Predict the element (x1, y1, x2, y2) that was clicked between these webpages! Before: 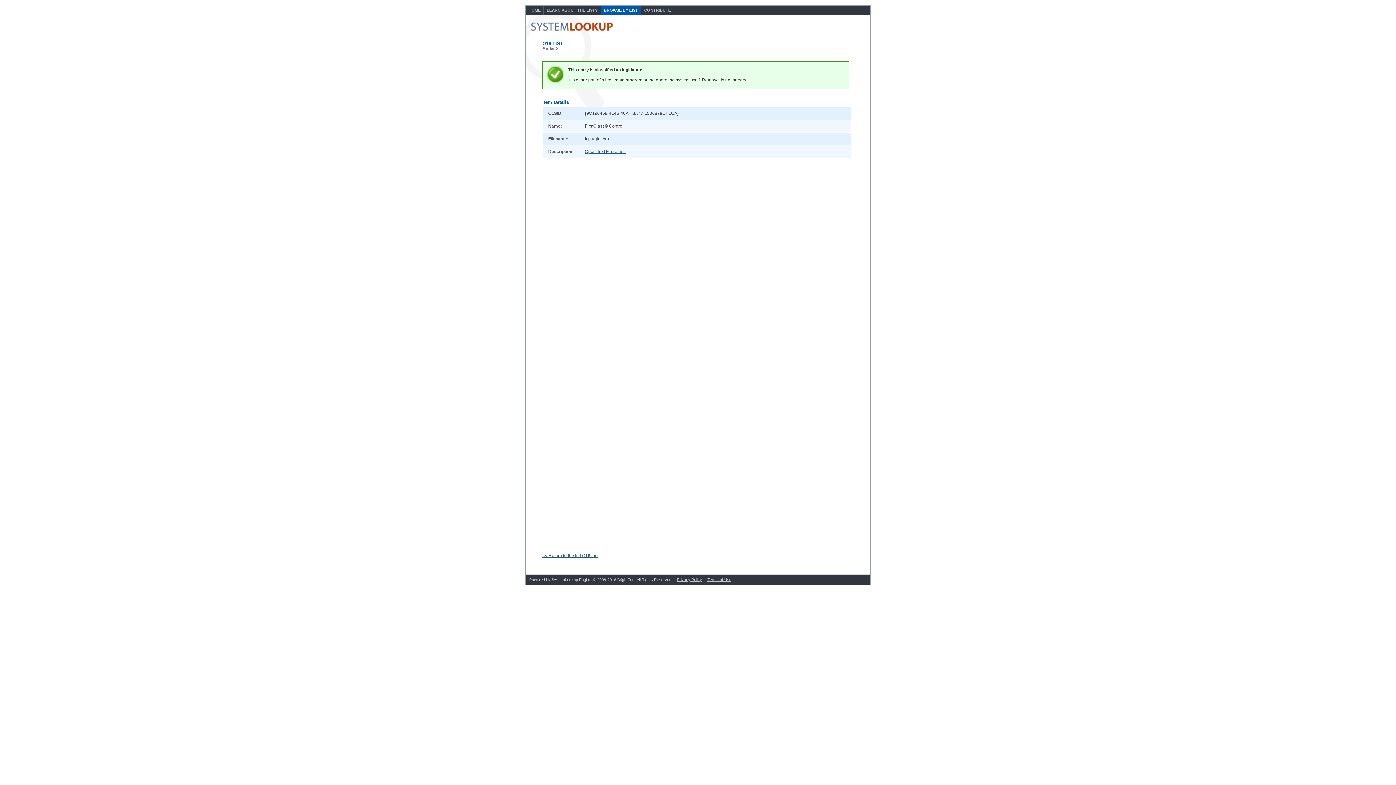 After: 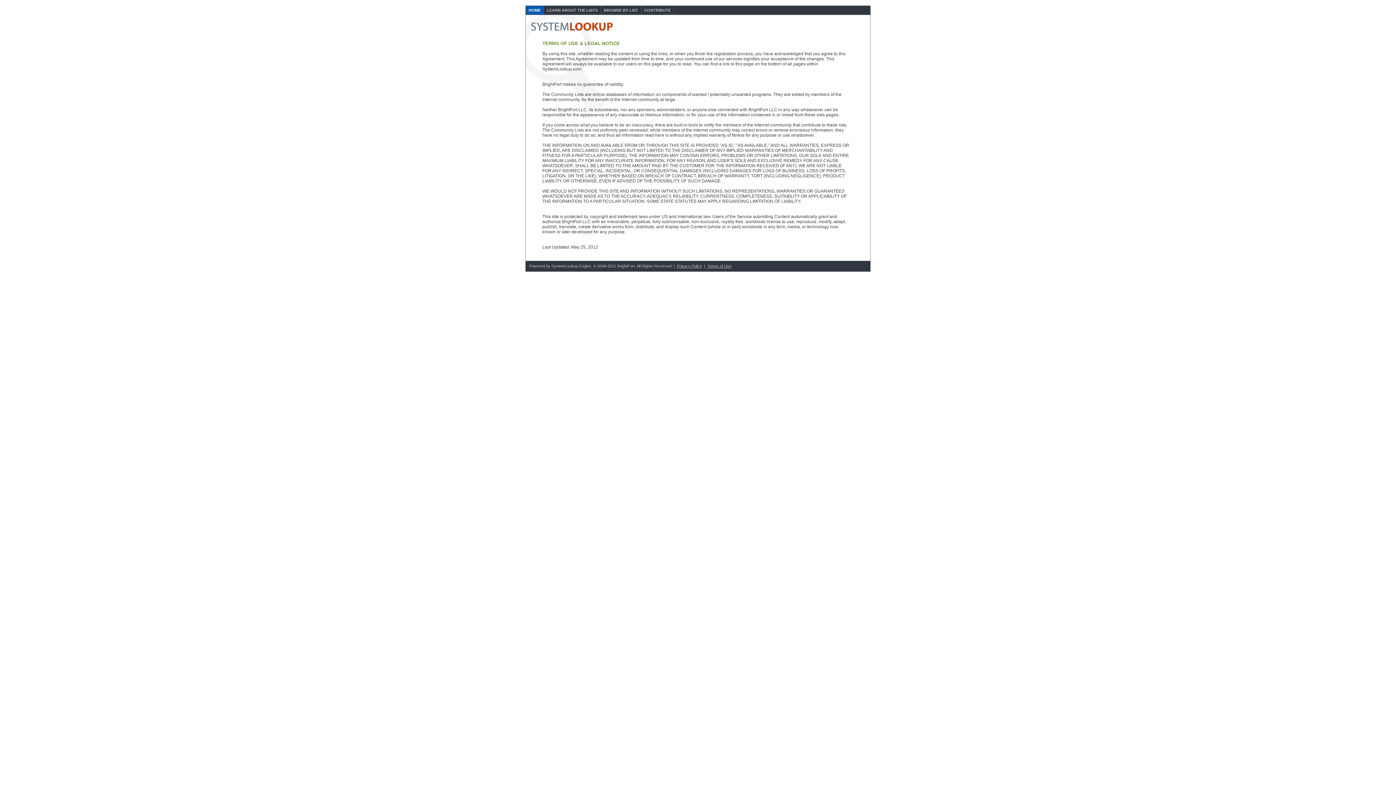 Action: label: Terms of Use bbox: (707, 577, 731, 582)